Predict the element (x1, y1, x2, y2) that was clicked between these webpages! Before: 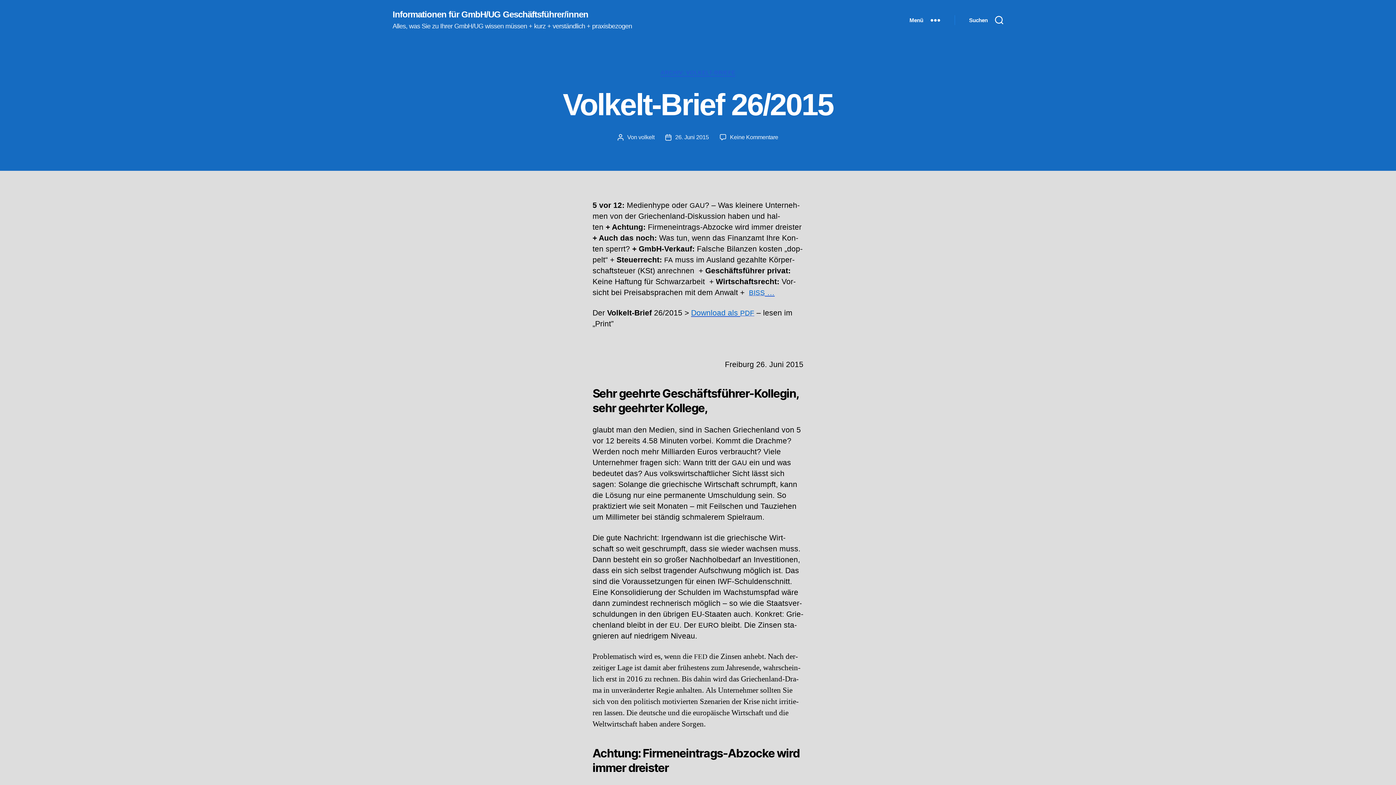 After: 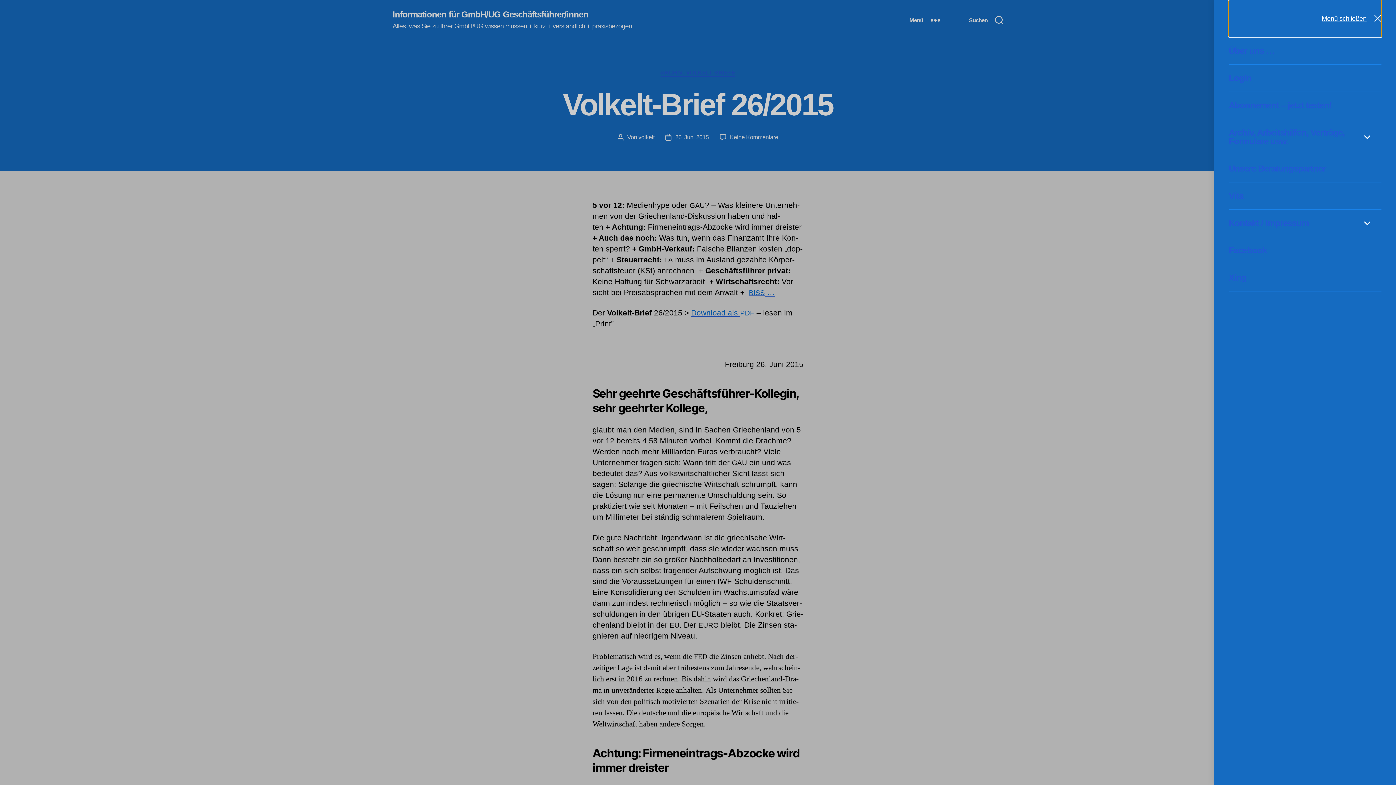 Action: bbox: (895, 12, 954, 28) label: Menü